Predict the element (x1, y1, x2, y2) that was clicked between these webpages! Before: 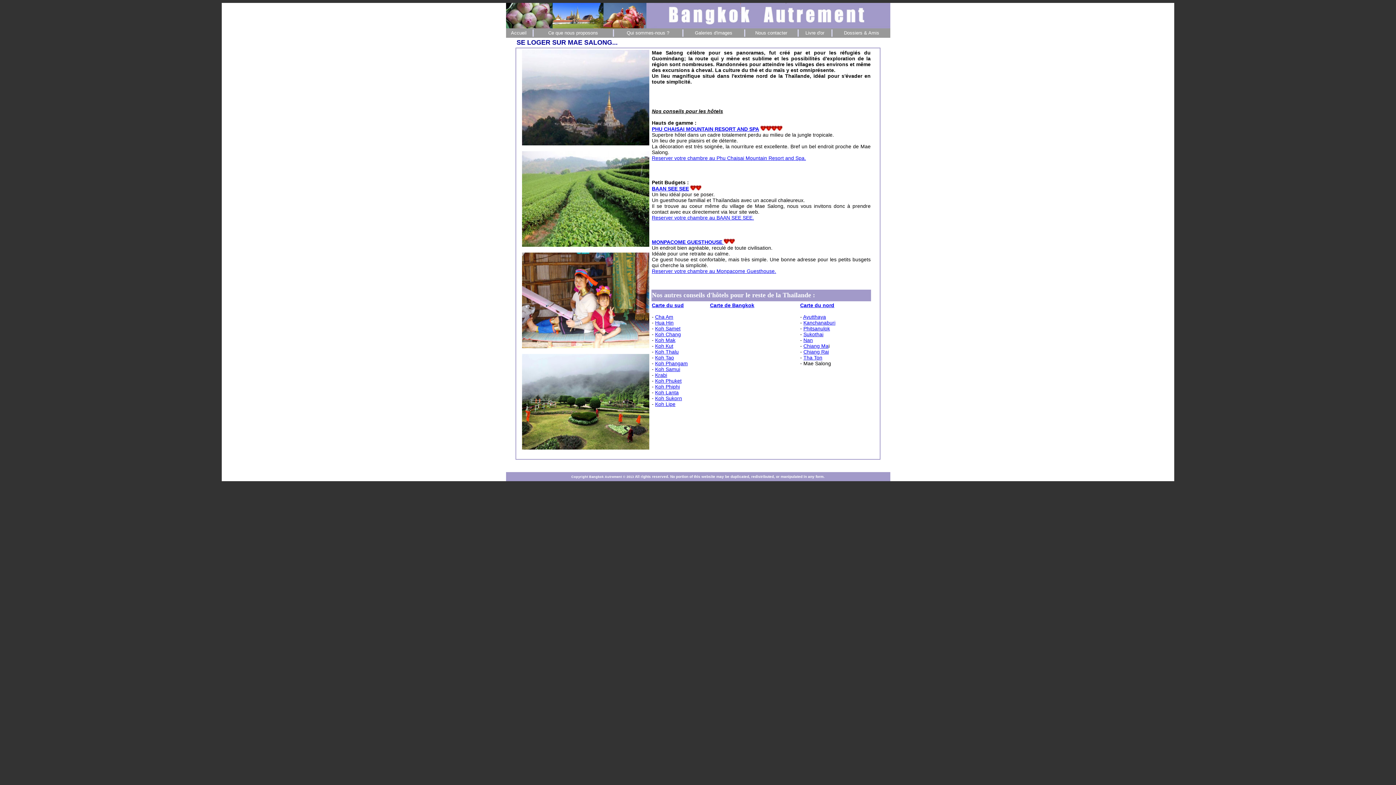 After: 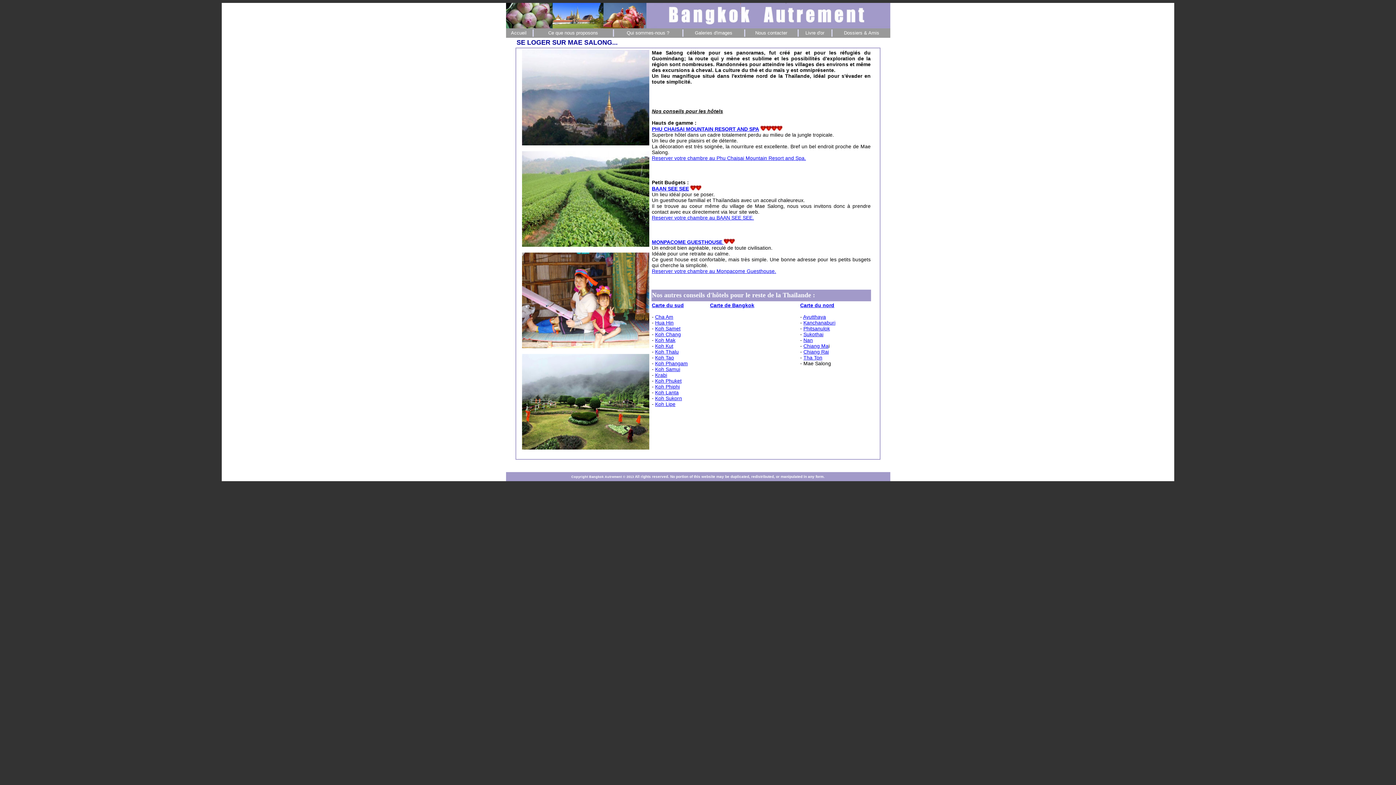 Action: bbox: (652, 214, 754, 220) label: Reserver votre chambre au BAAN SEE SEE.